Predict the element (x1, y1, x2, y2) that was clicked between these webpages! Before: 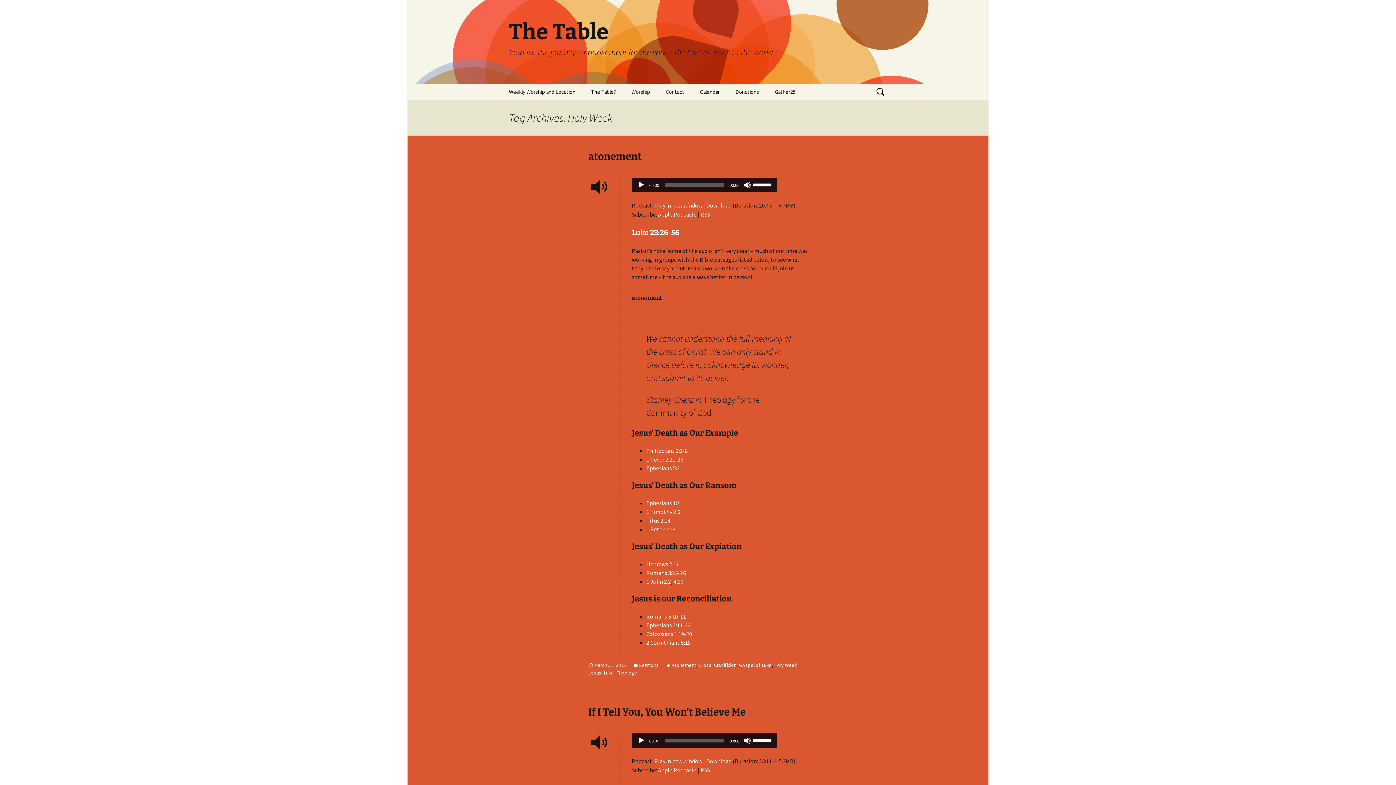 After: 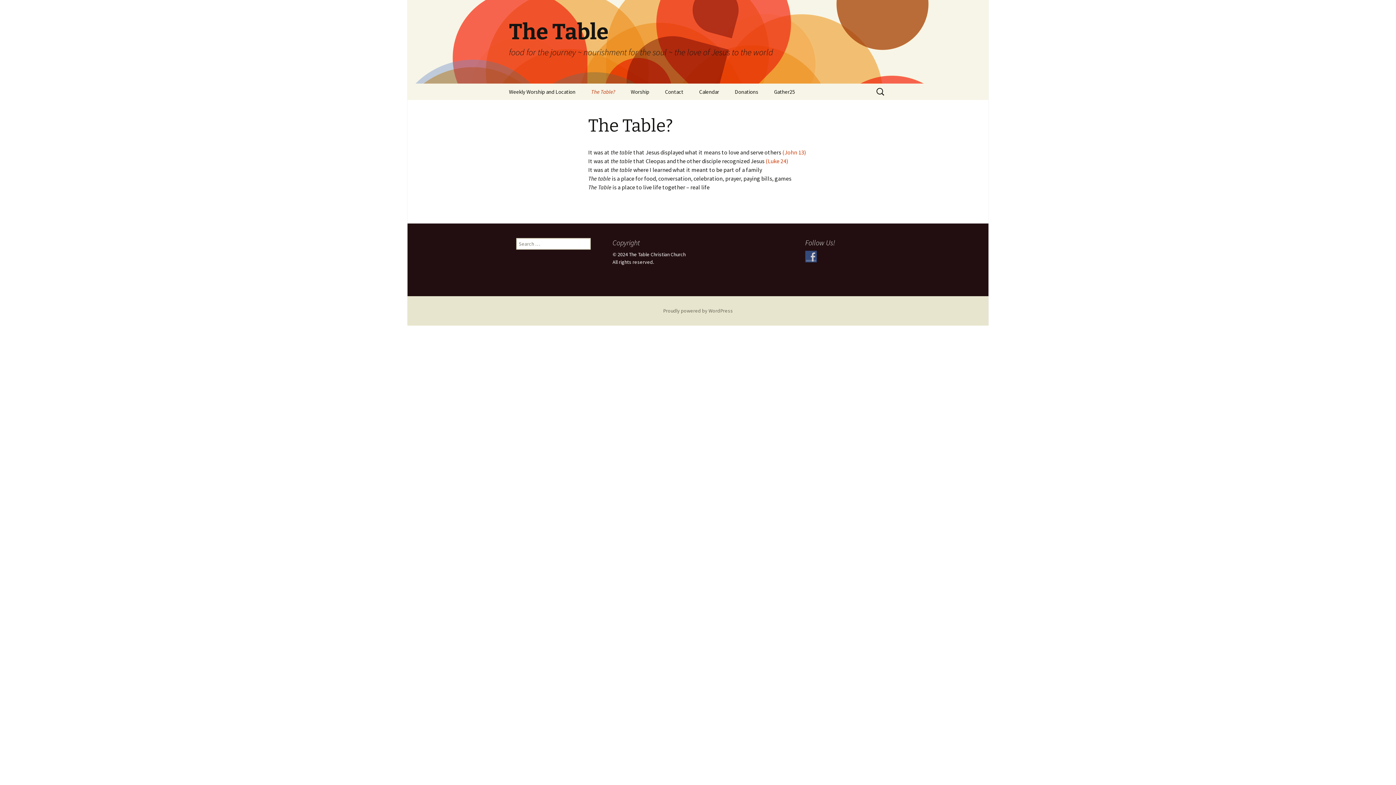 Action: label: The Table? bbox: (584, 83, 623, 100)